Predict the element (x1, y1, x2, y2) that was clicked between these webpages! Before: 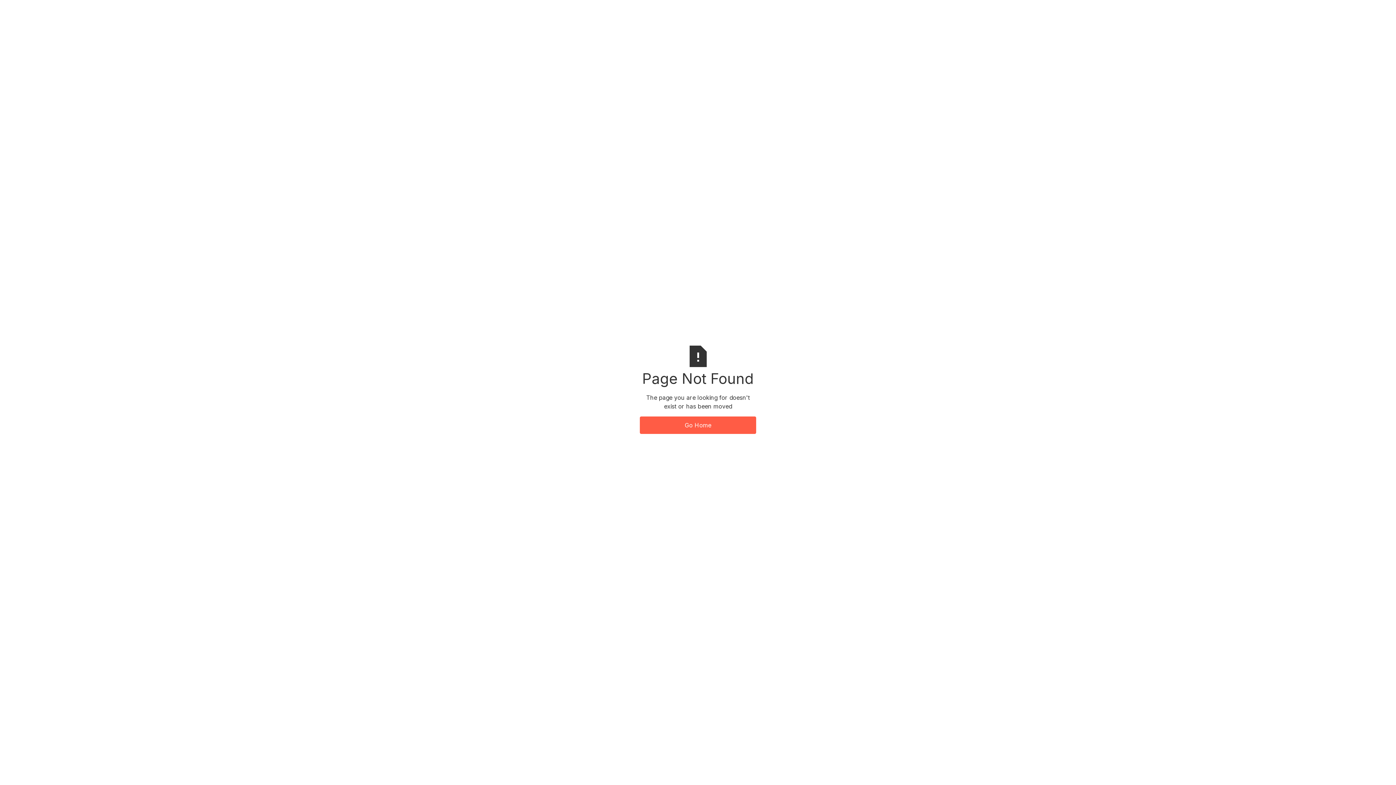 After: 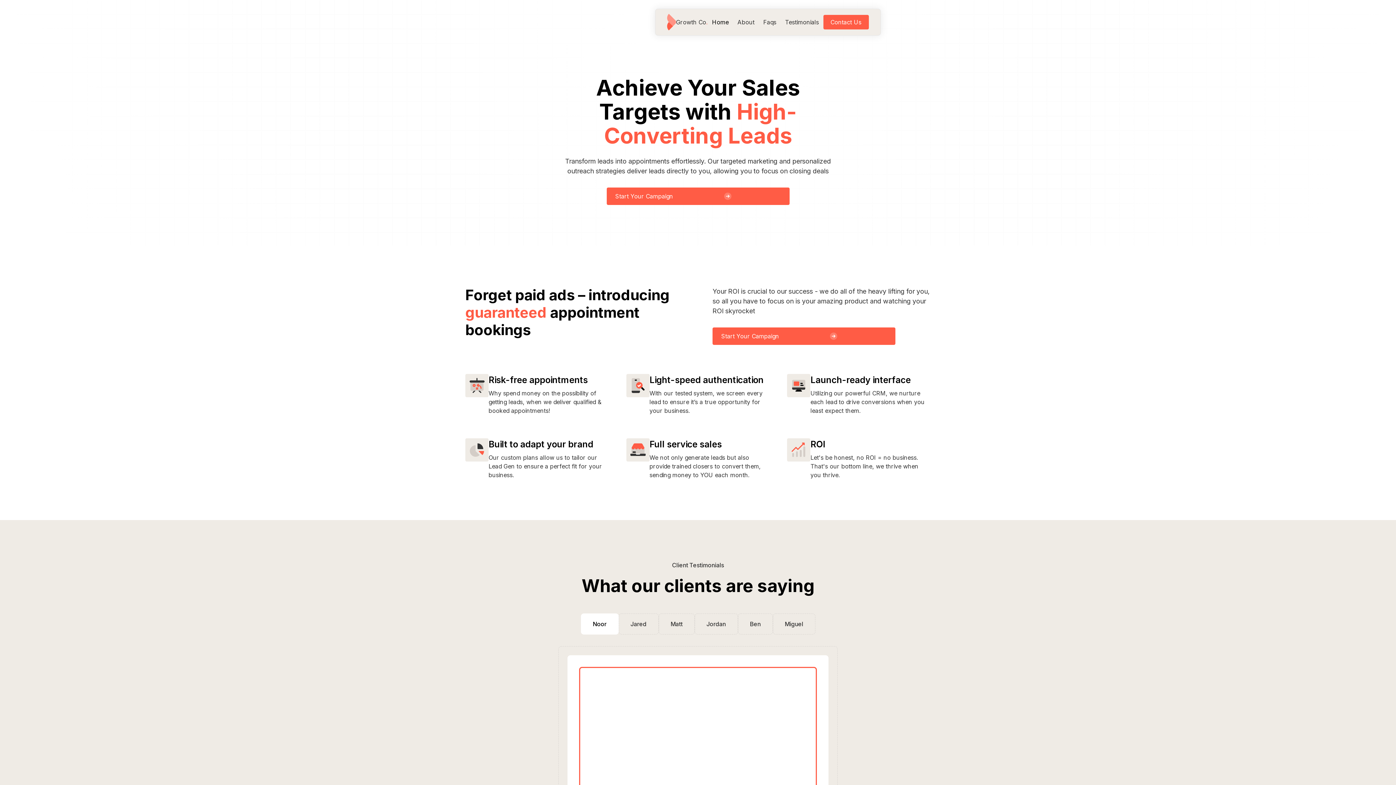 Action: bbox: (640, 416, 756, 434) label: Go Home